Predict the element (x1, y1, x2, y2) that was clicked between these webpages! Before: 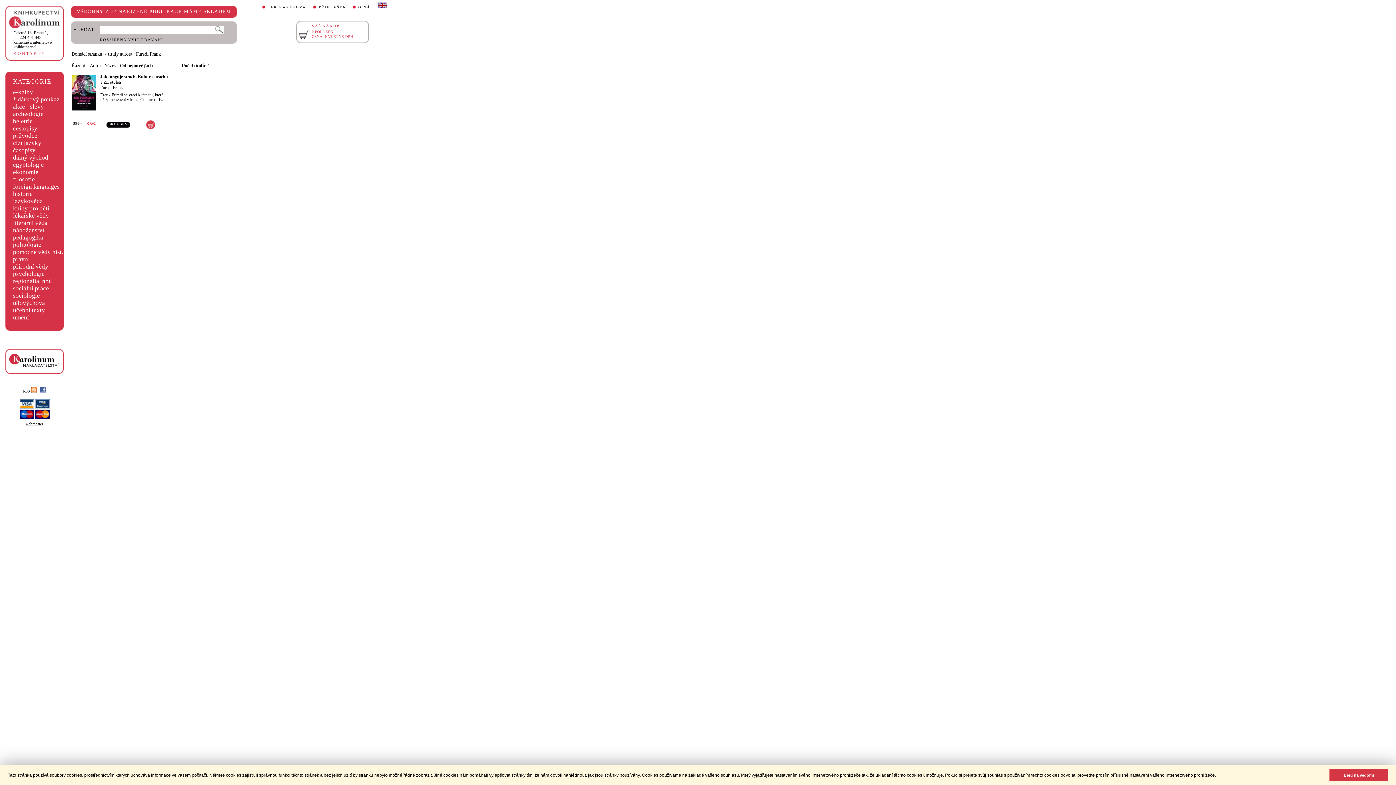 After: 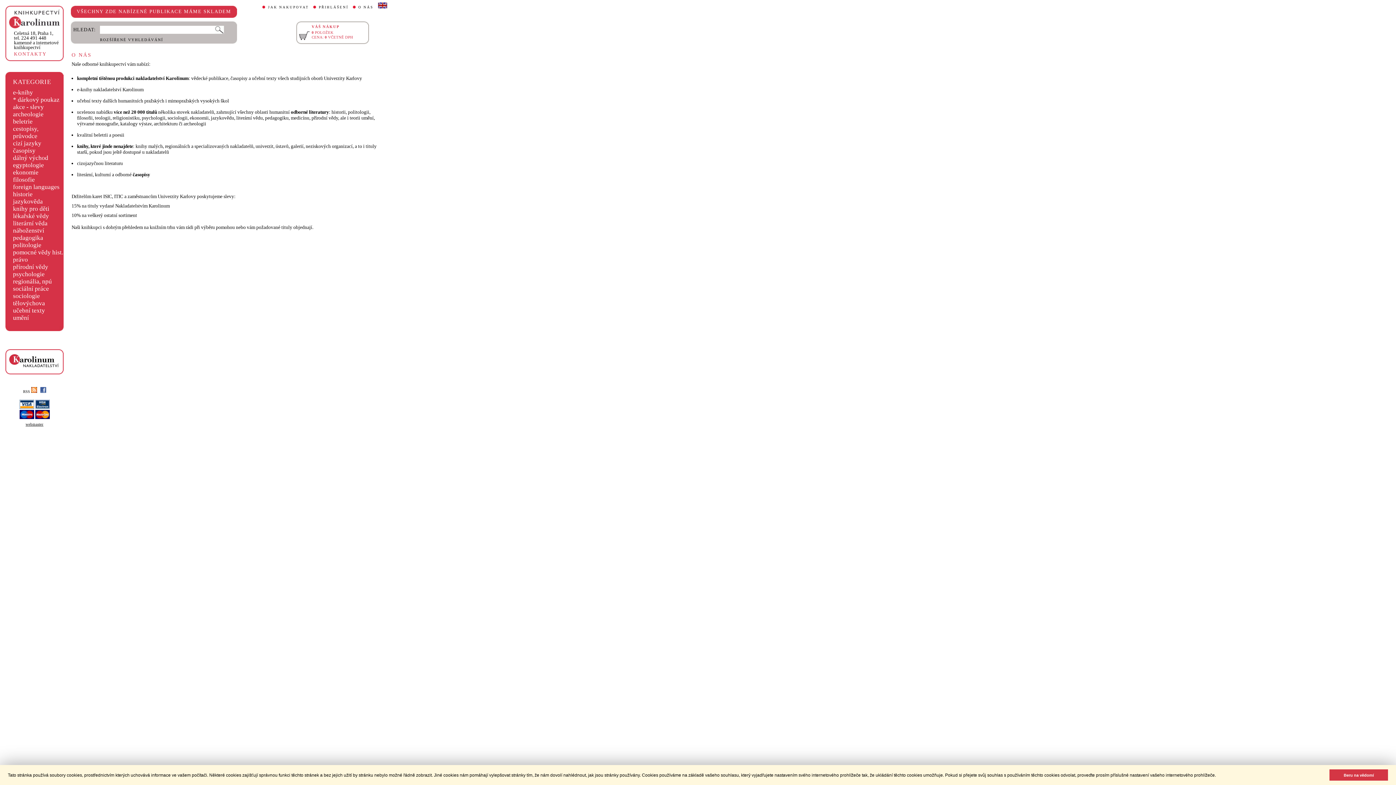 Action: bbox: (358, 5, 373, 9) label: O NÁS